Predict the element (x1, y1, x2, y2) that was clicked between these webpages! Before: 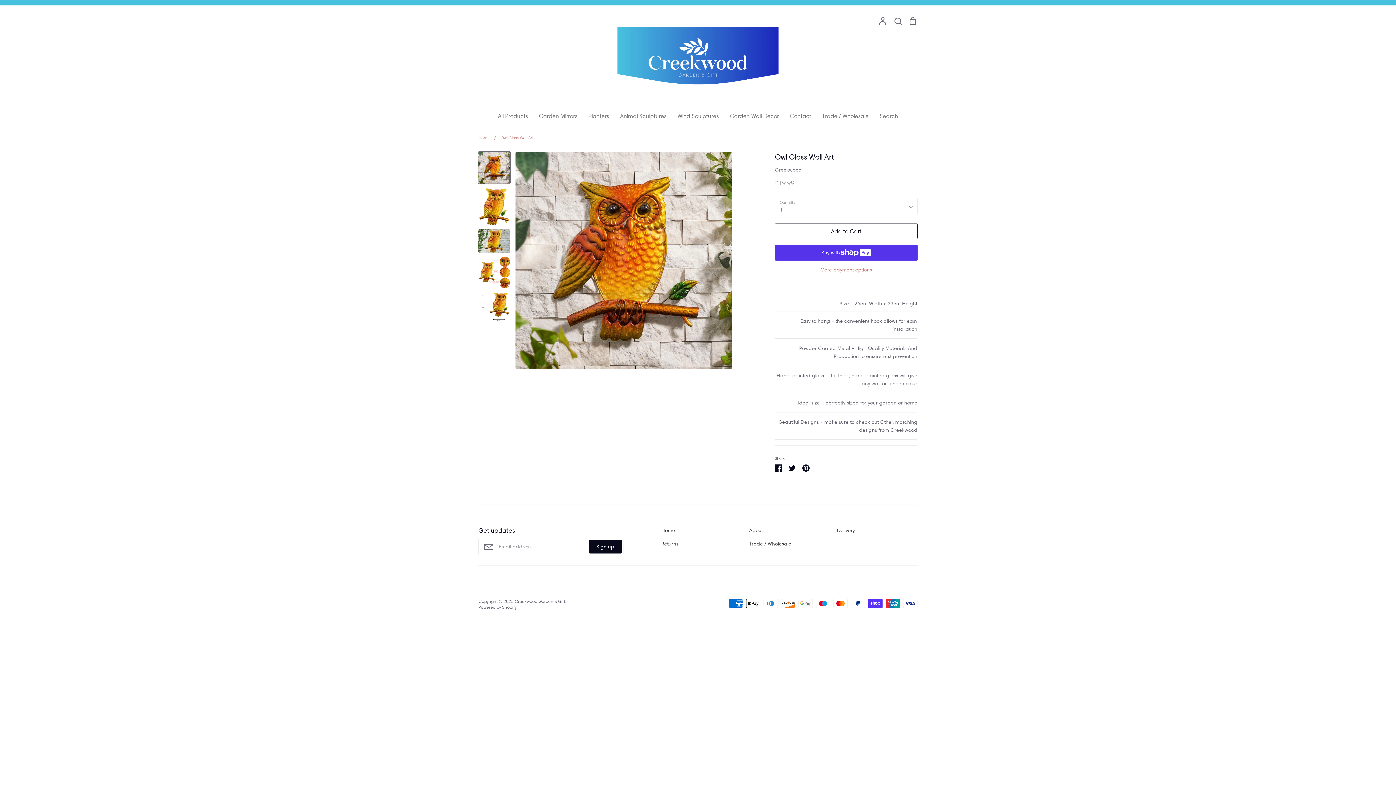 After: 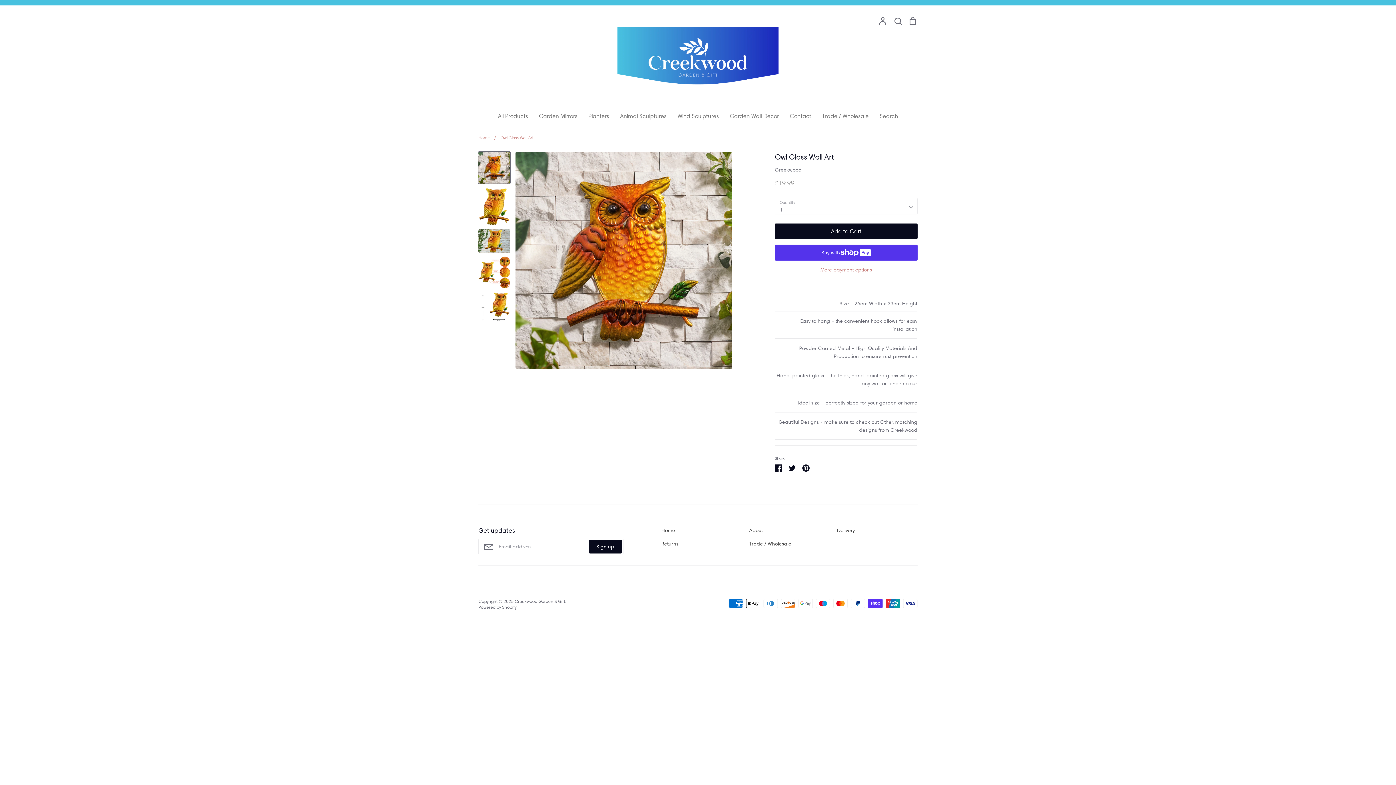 Action: bbox: (775, 223, 917, 239) label: Add to Cart